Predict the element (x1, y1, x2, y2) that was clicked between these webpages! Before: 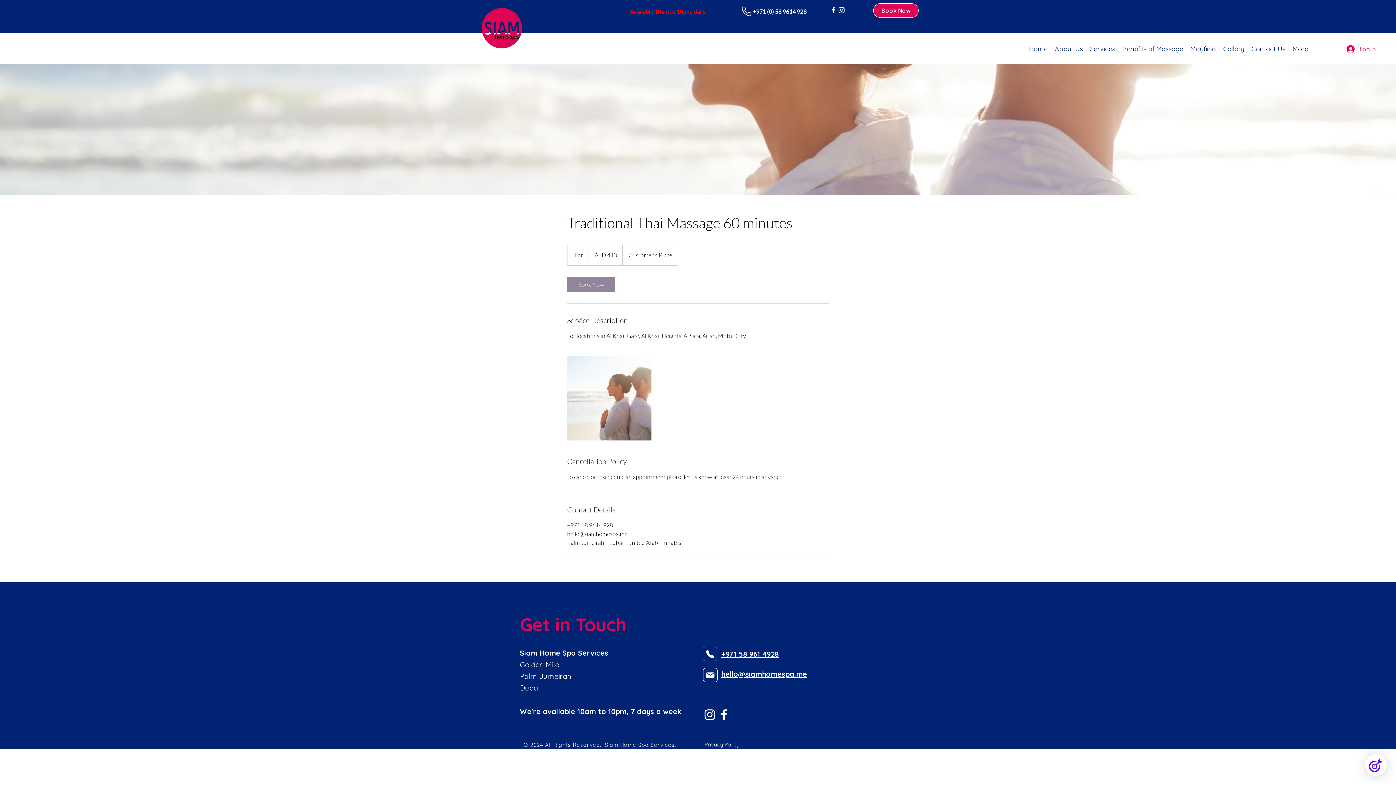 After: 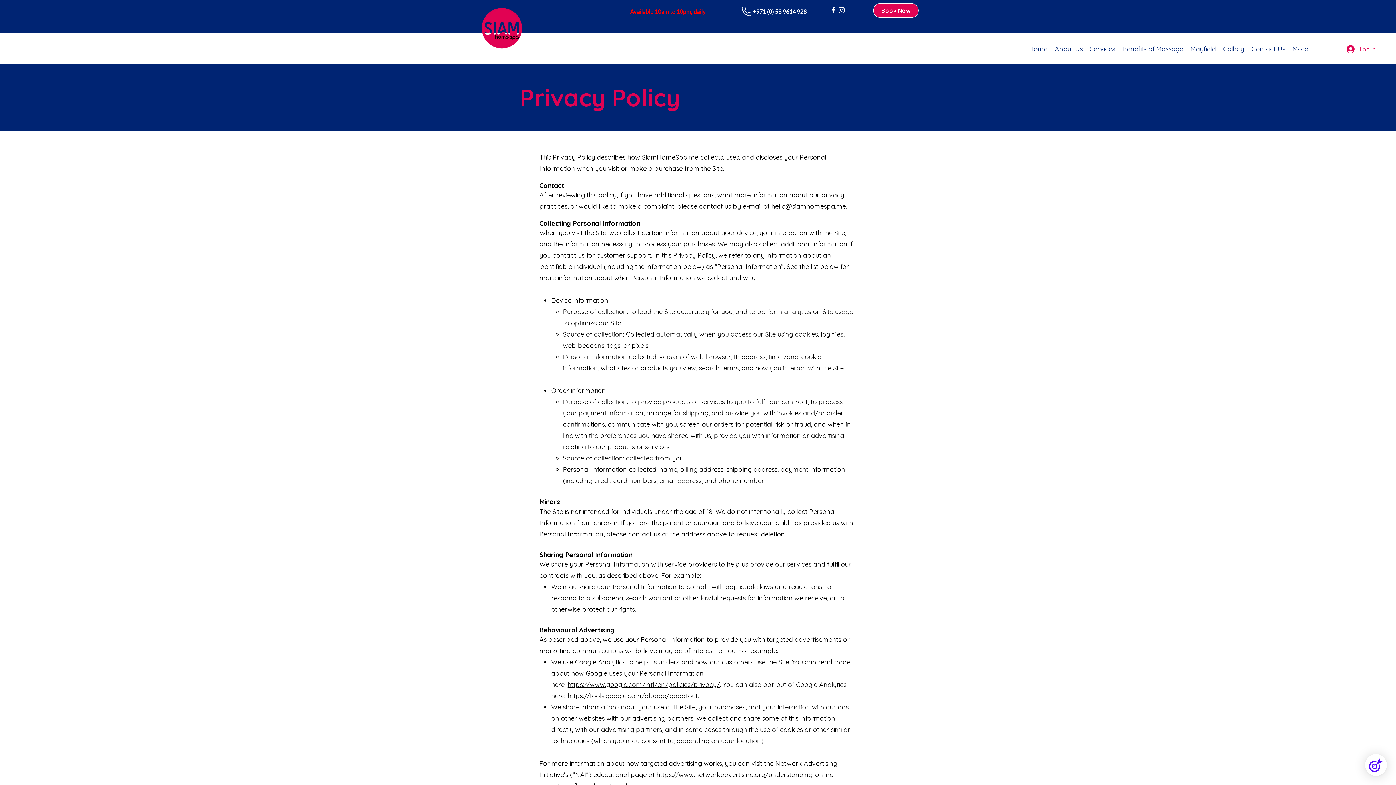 Action: label: Privacy Policy bbox: (704, 741, 739, 748)